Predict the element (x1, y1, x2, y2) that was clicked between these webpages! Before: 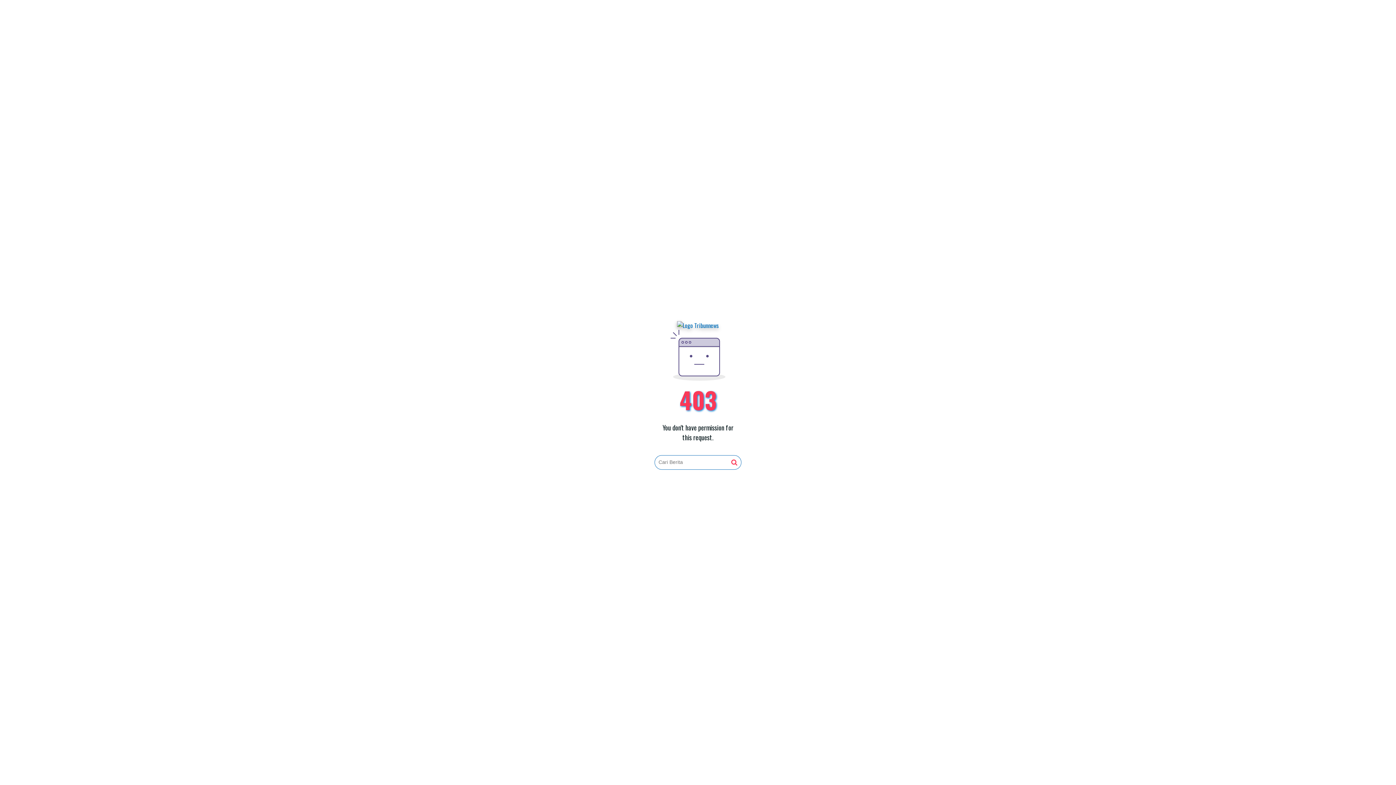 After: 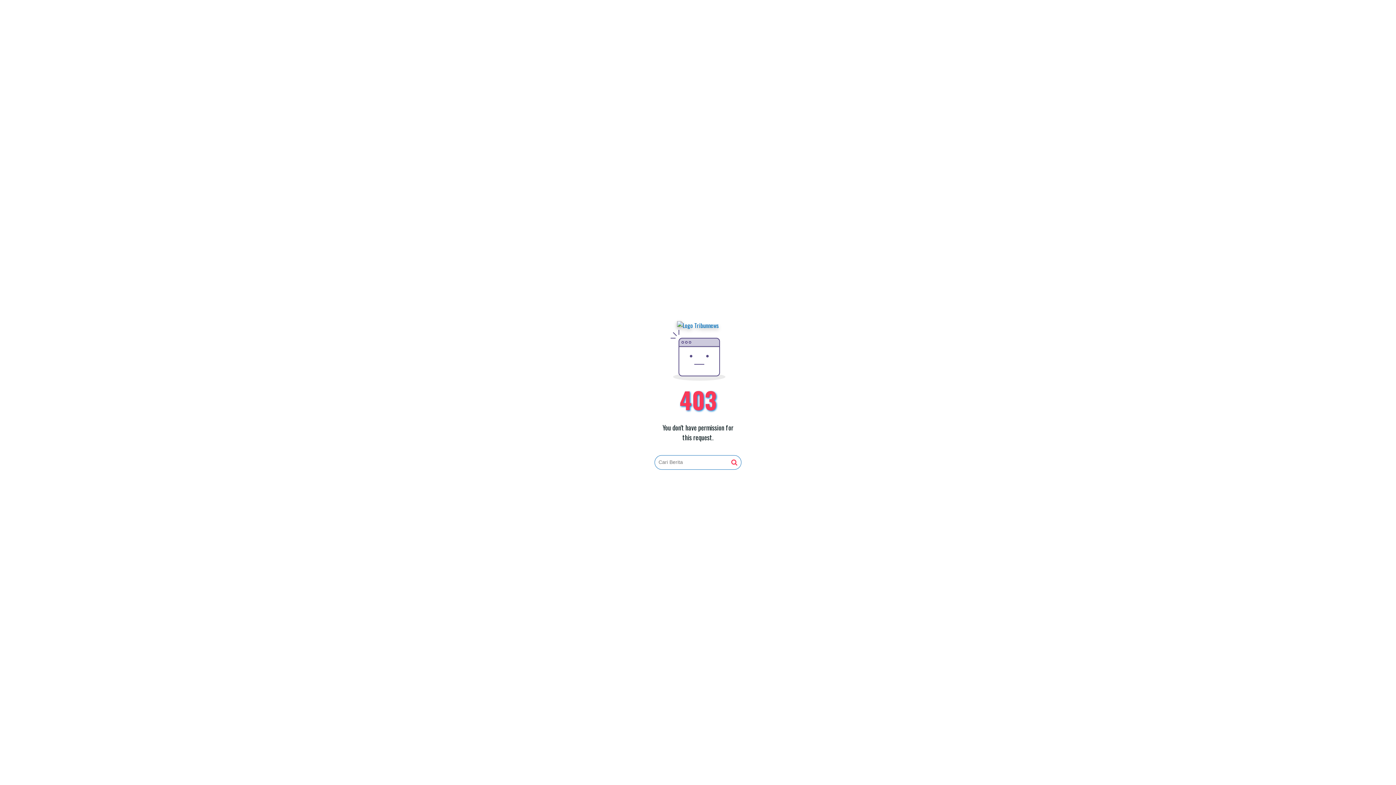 Action: bbox: (677, 321, 719, 330)